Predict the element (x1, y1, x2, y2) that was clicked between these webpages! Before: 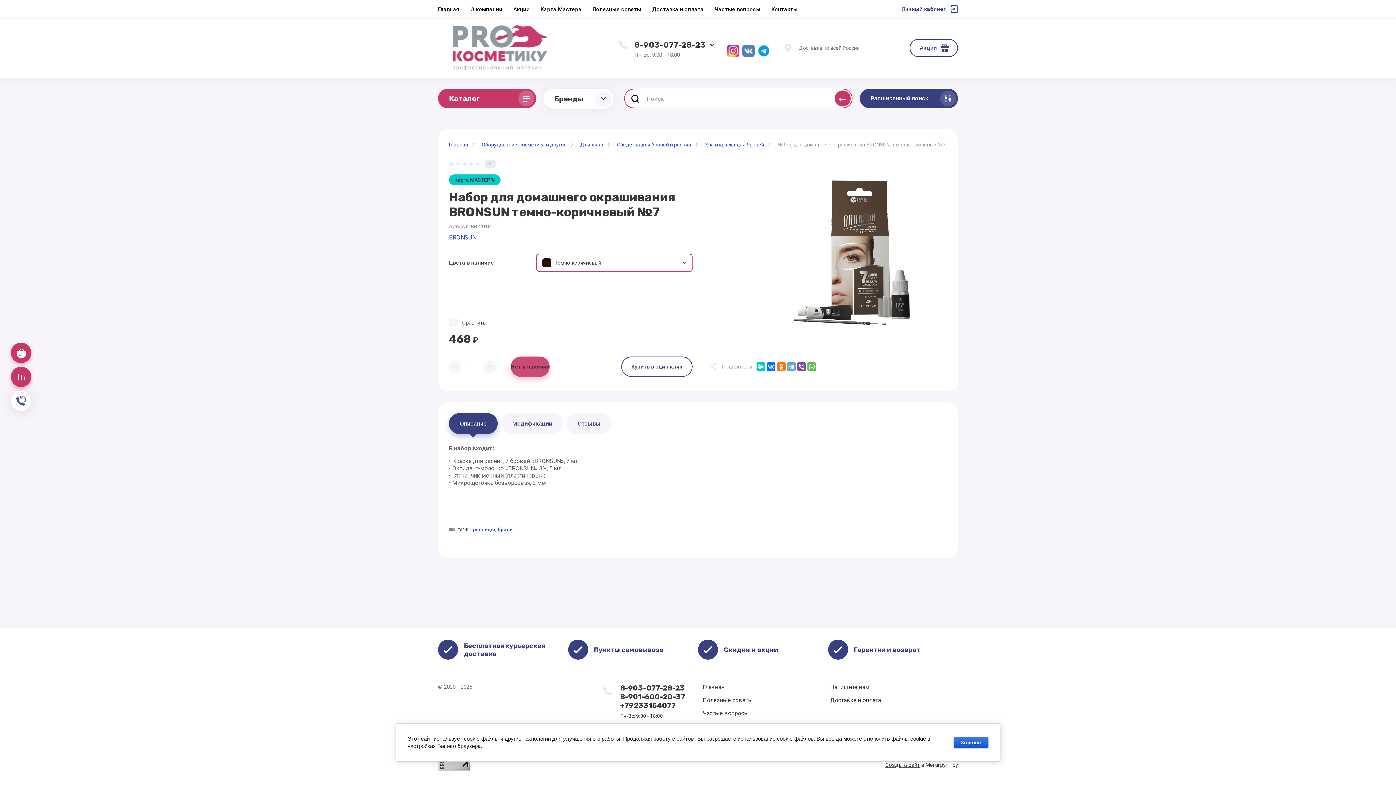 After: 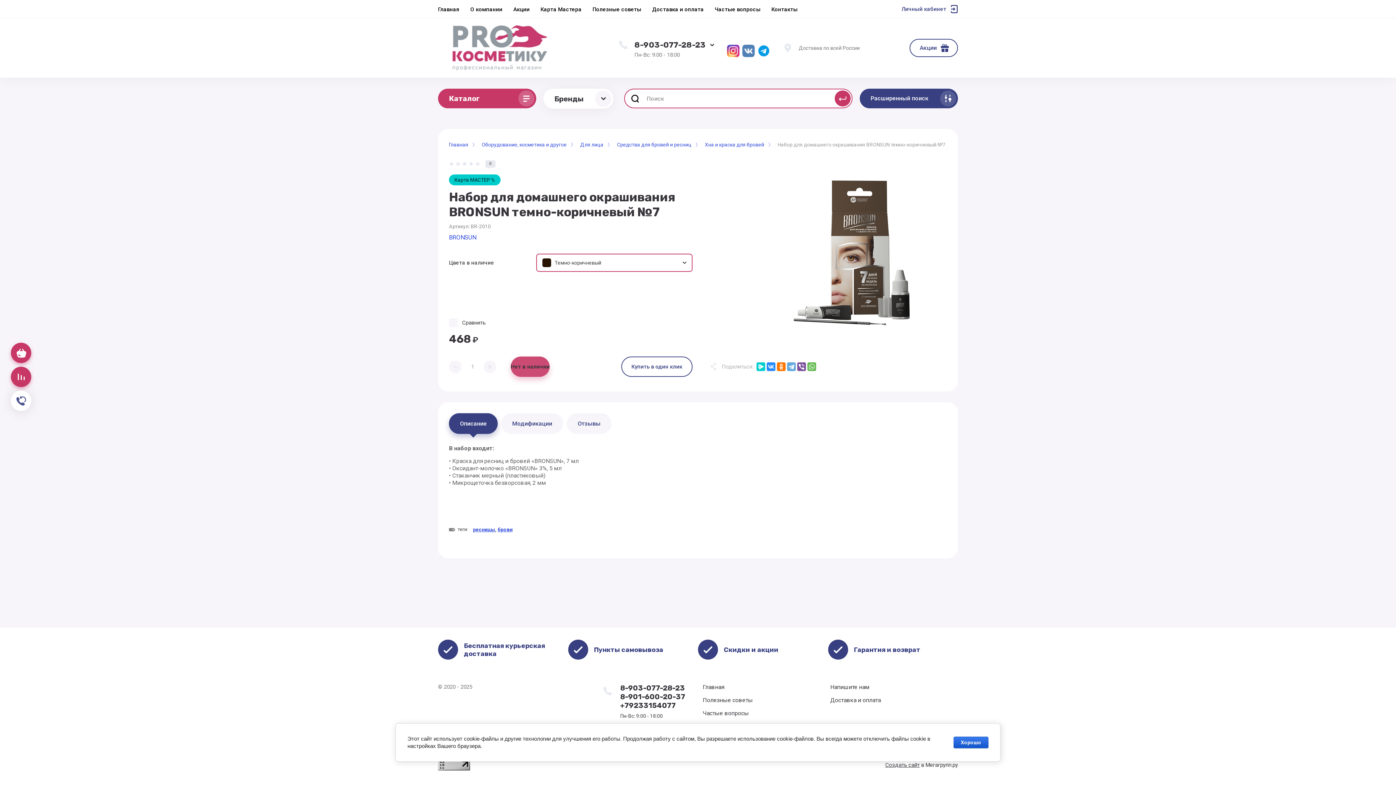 Action: bbox: (766, 362, 775, 371)